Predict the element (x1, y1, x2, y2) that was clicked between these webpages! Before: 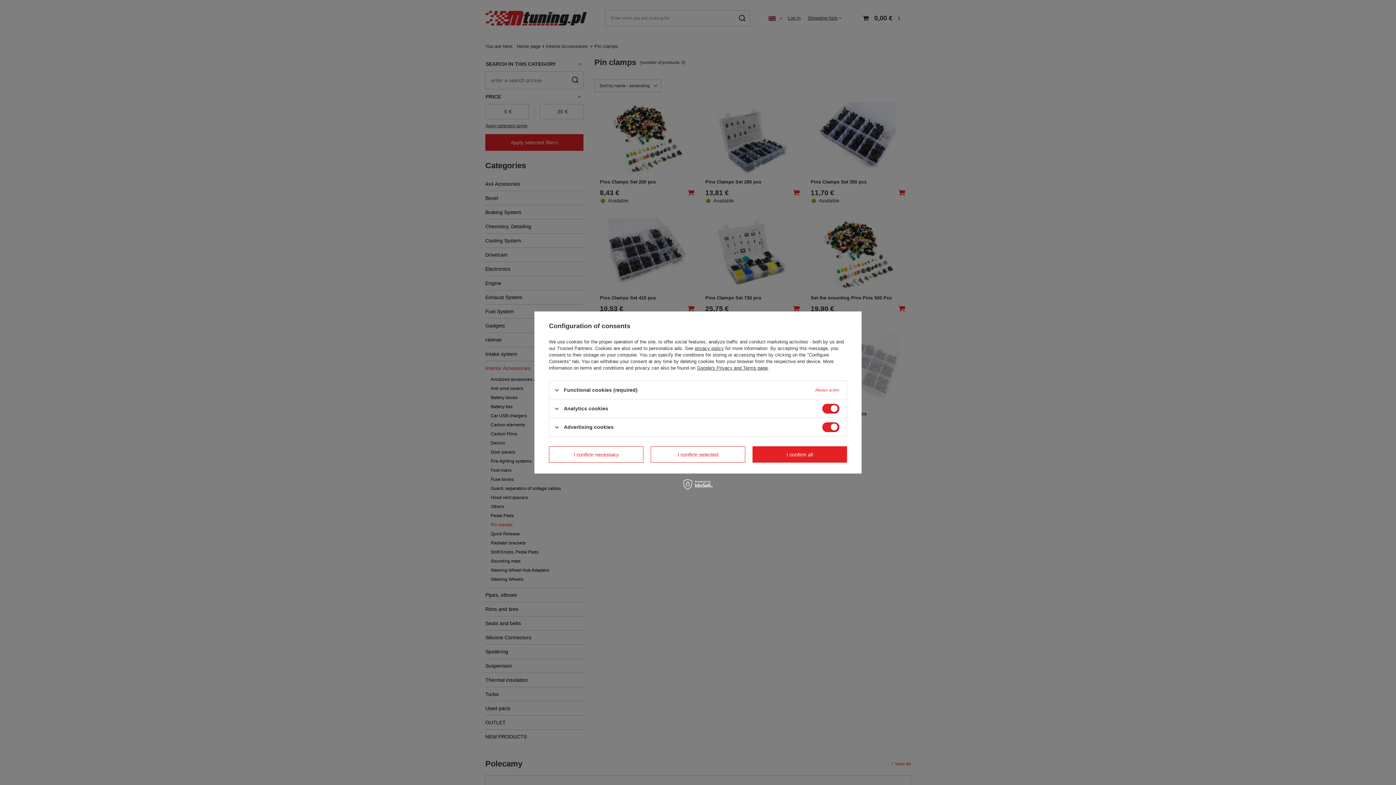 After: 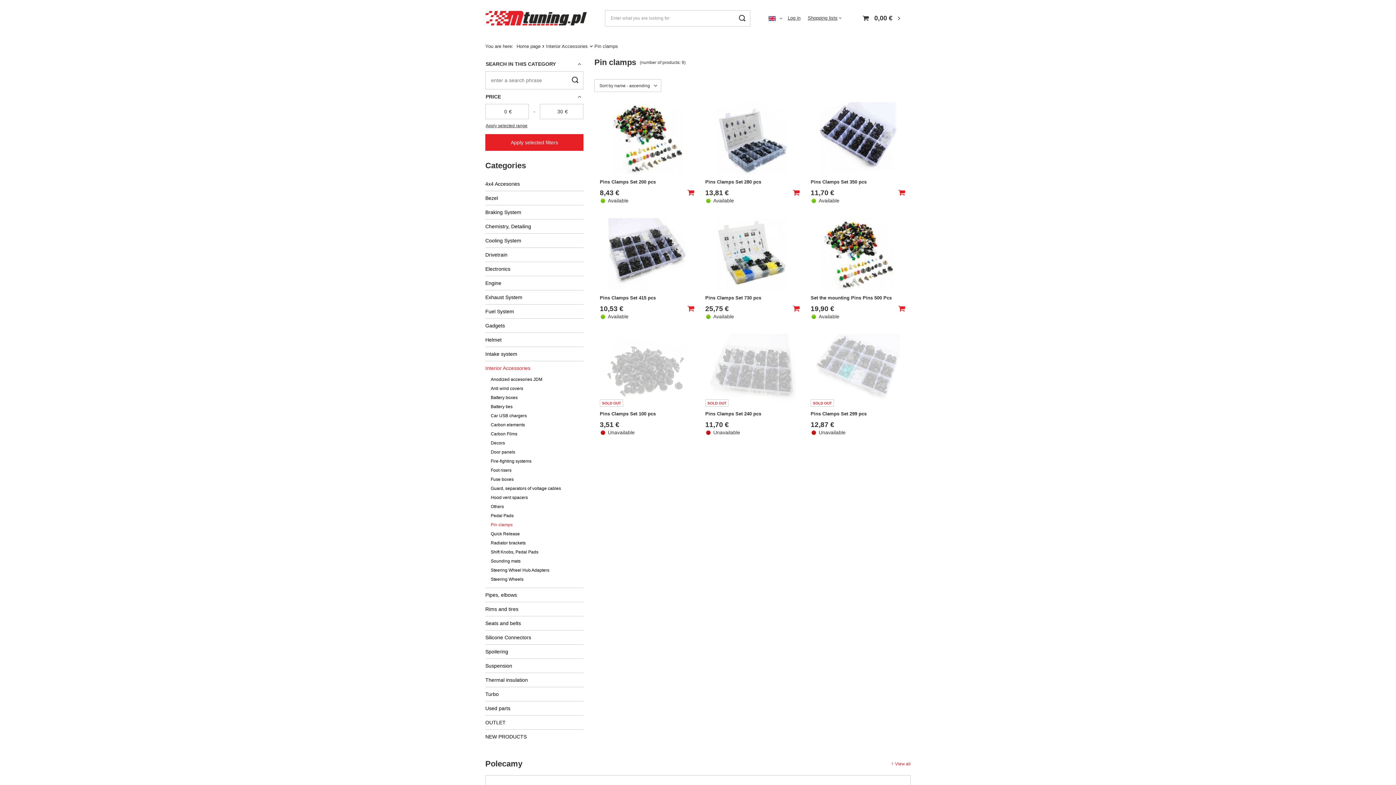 Action: label: I confirm necessary bbox: (549, 446, 643, 462)